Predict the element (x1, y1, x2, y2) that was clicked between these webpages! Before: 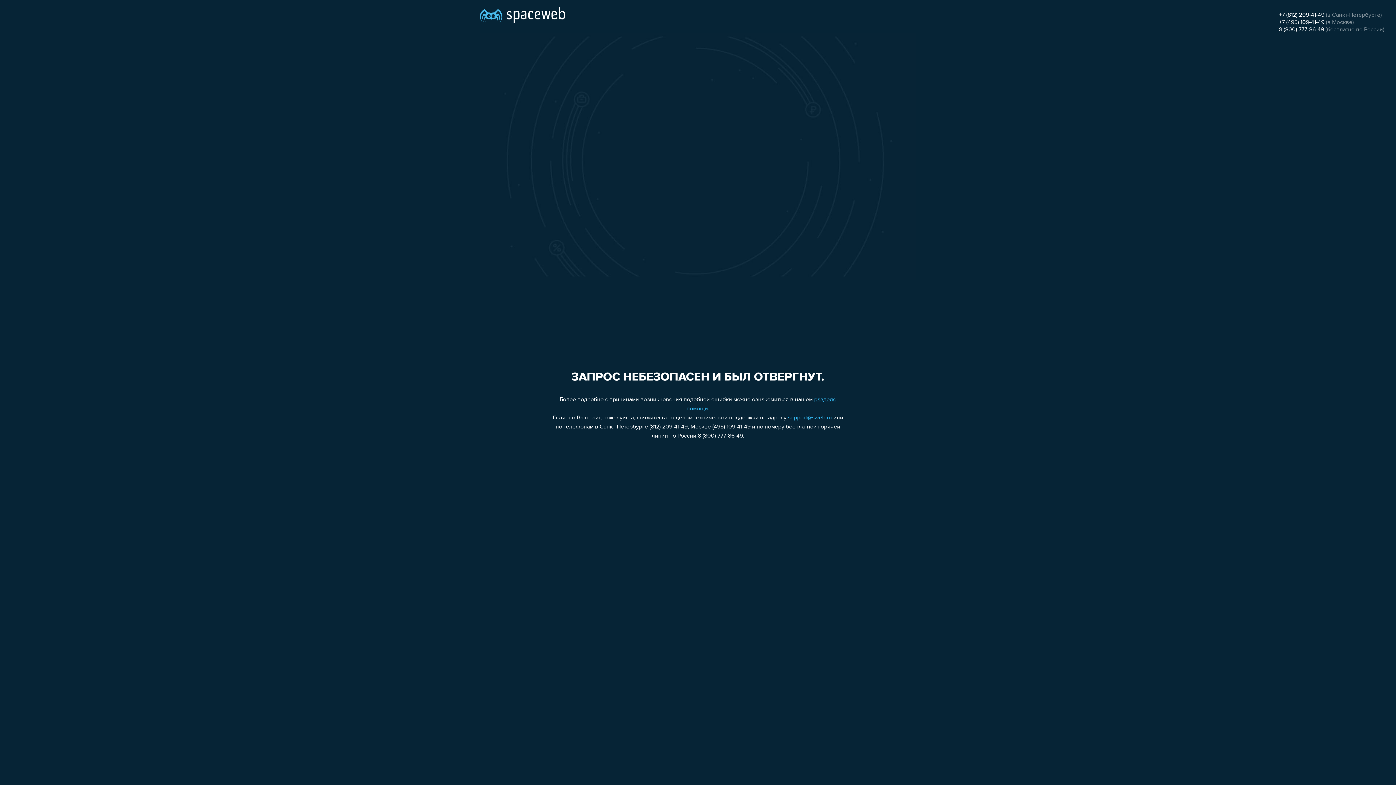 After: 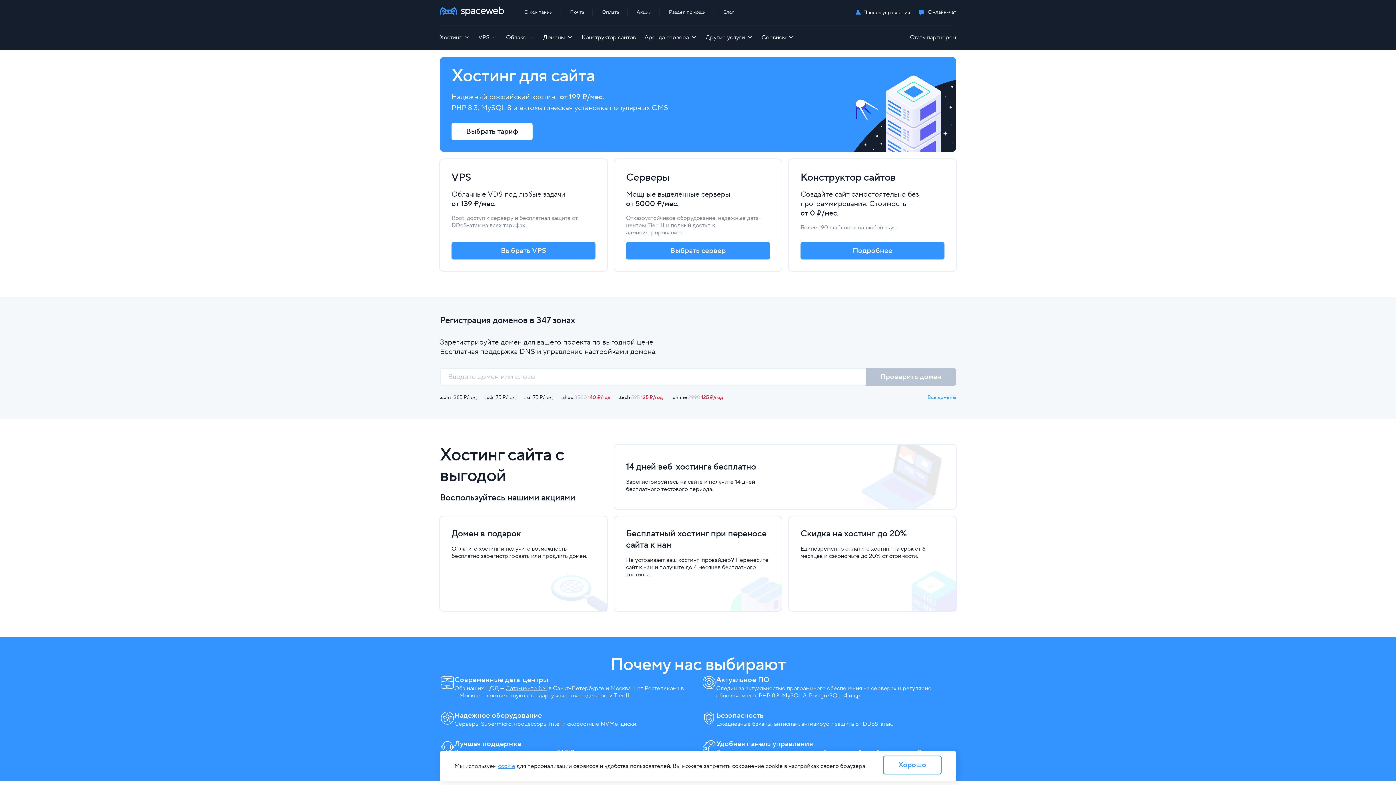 Action: bbox: (480, 0, 565, 25)